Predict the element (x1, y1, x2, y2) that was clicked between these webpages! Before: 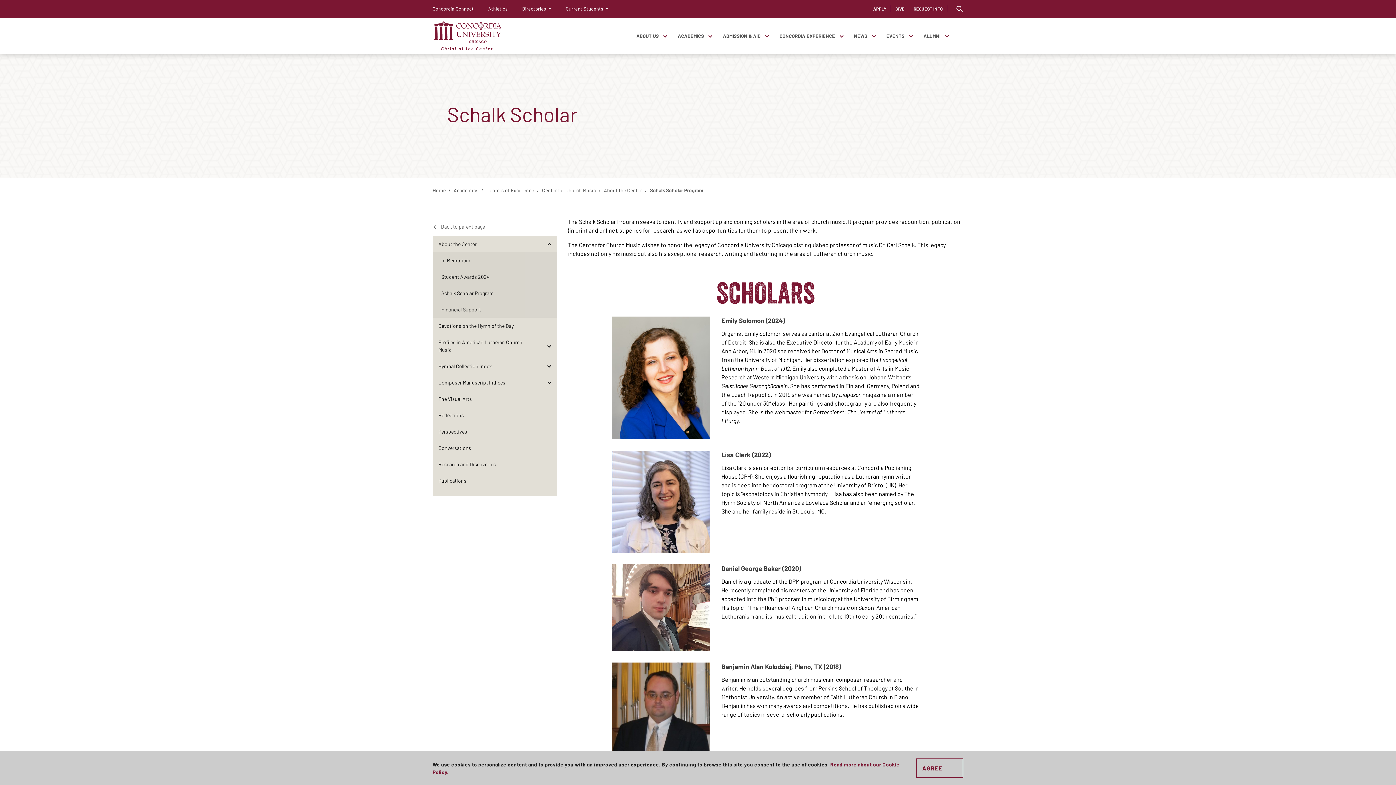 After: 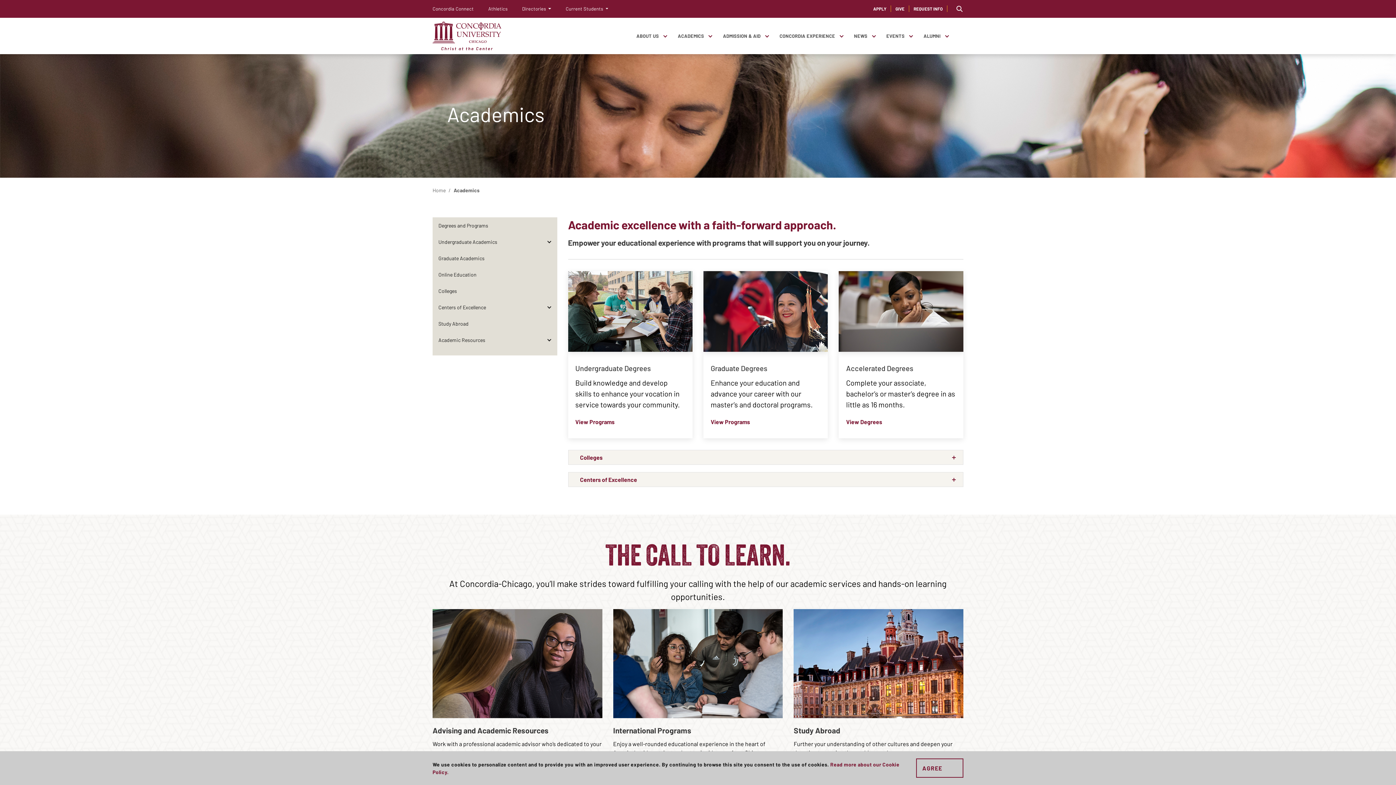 Action: label: Academics bbox: (453, 187, 478, 193)